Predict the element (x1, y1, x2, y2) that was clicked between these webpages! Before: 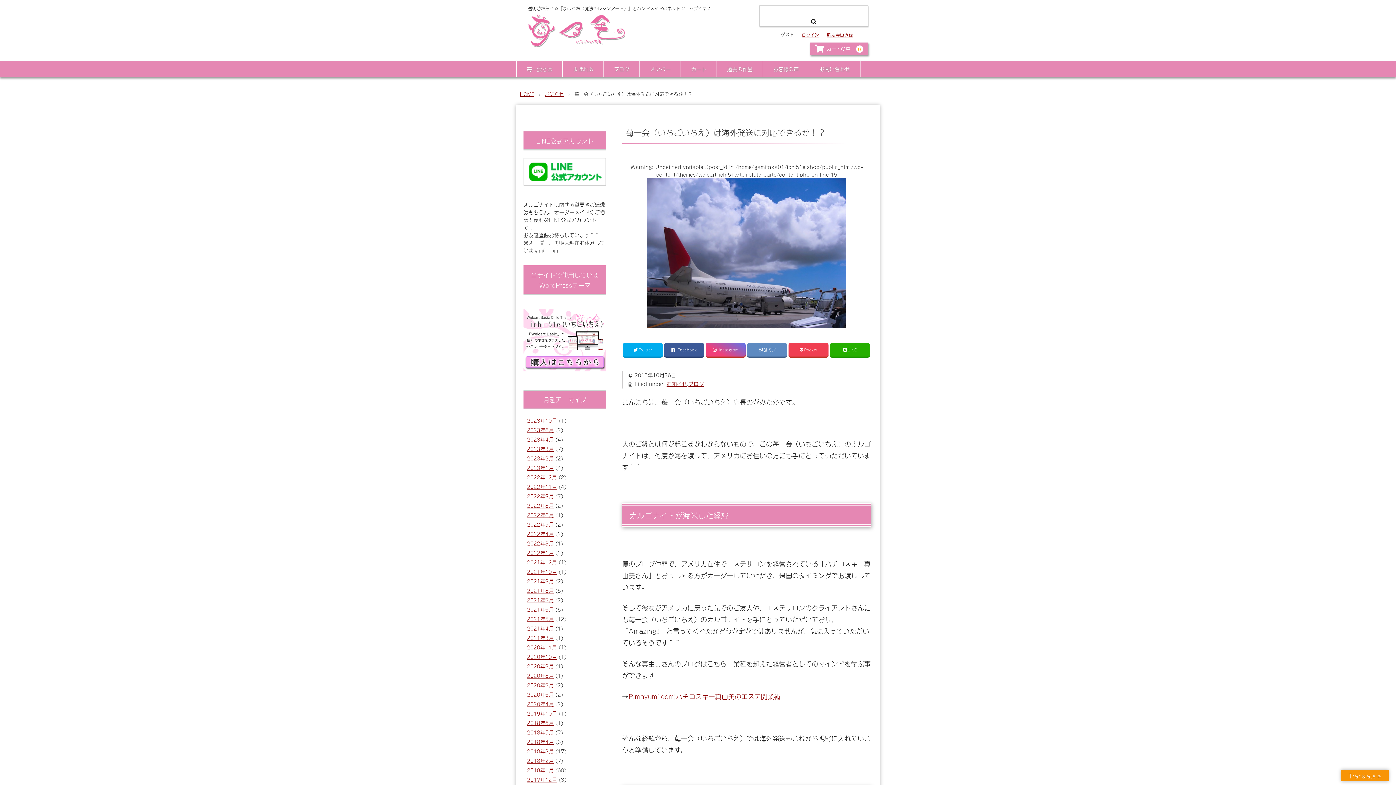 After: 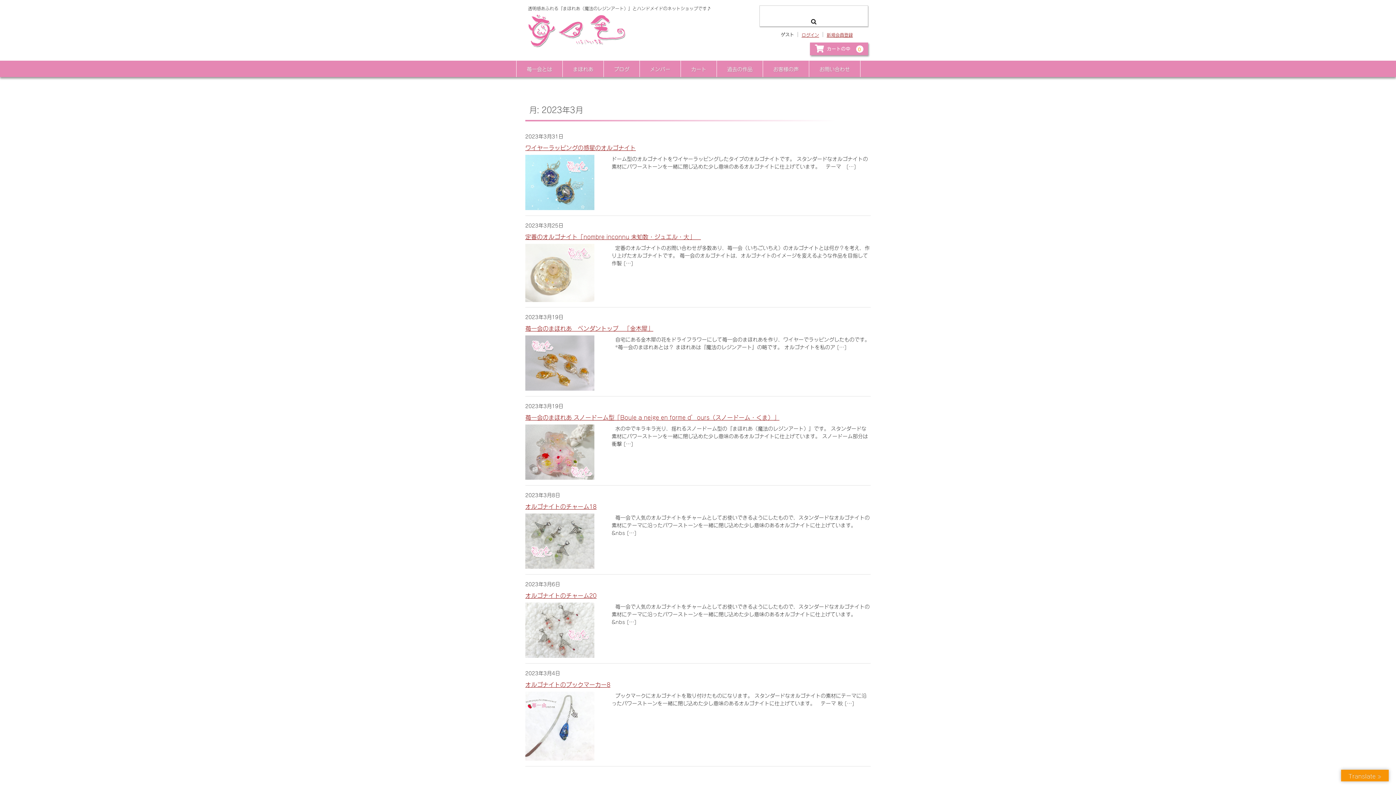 Action: label: 2023年3月 bbox: (527, 445, 553, 454)